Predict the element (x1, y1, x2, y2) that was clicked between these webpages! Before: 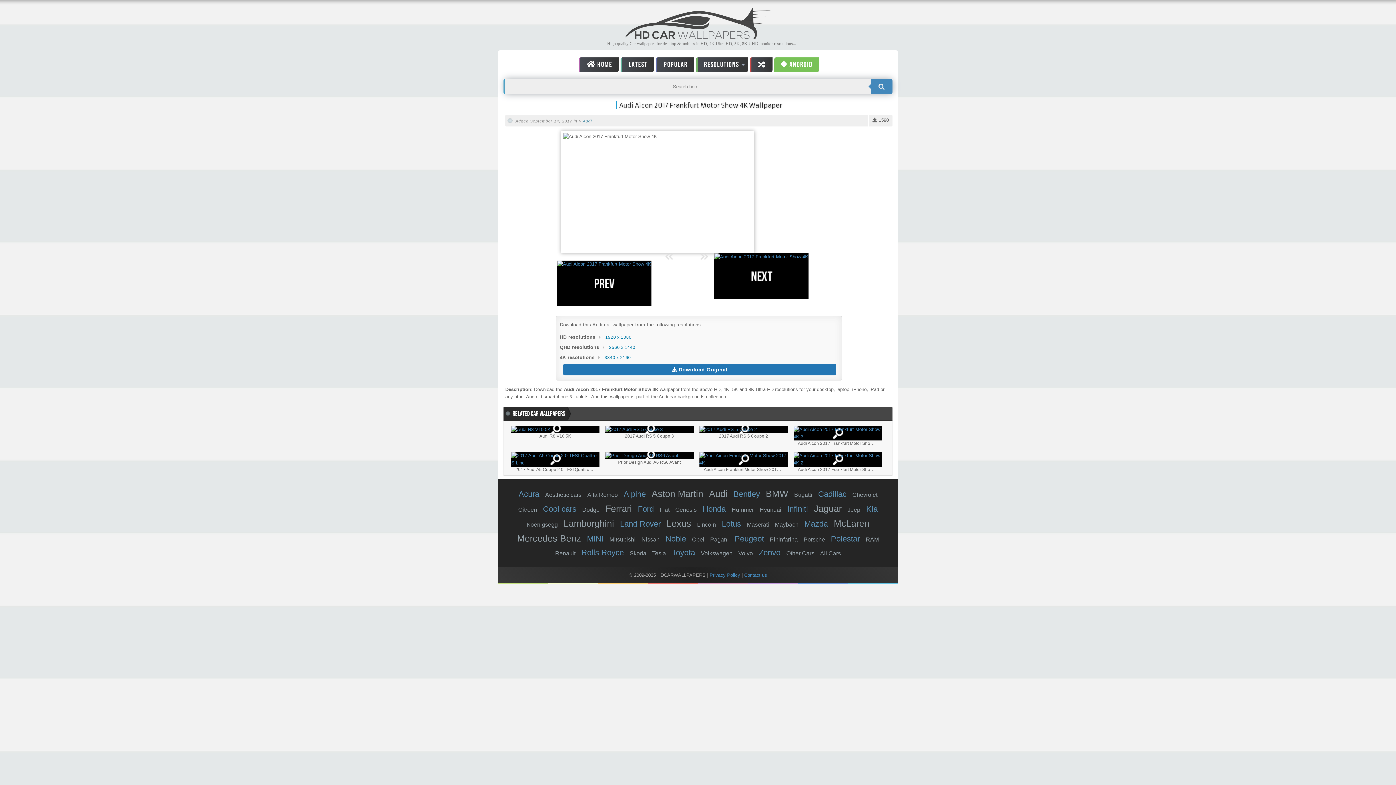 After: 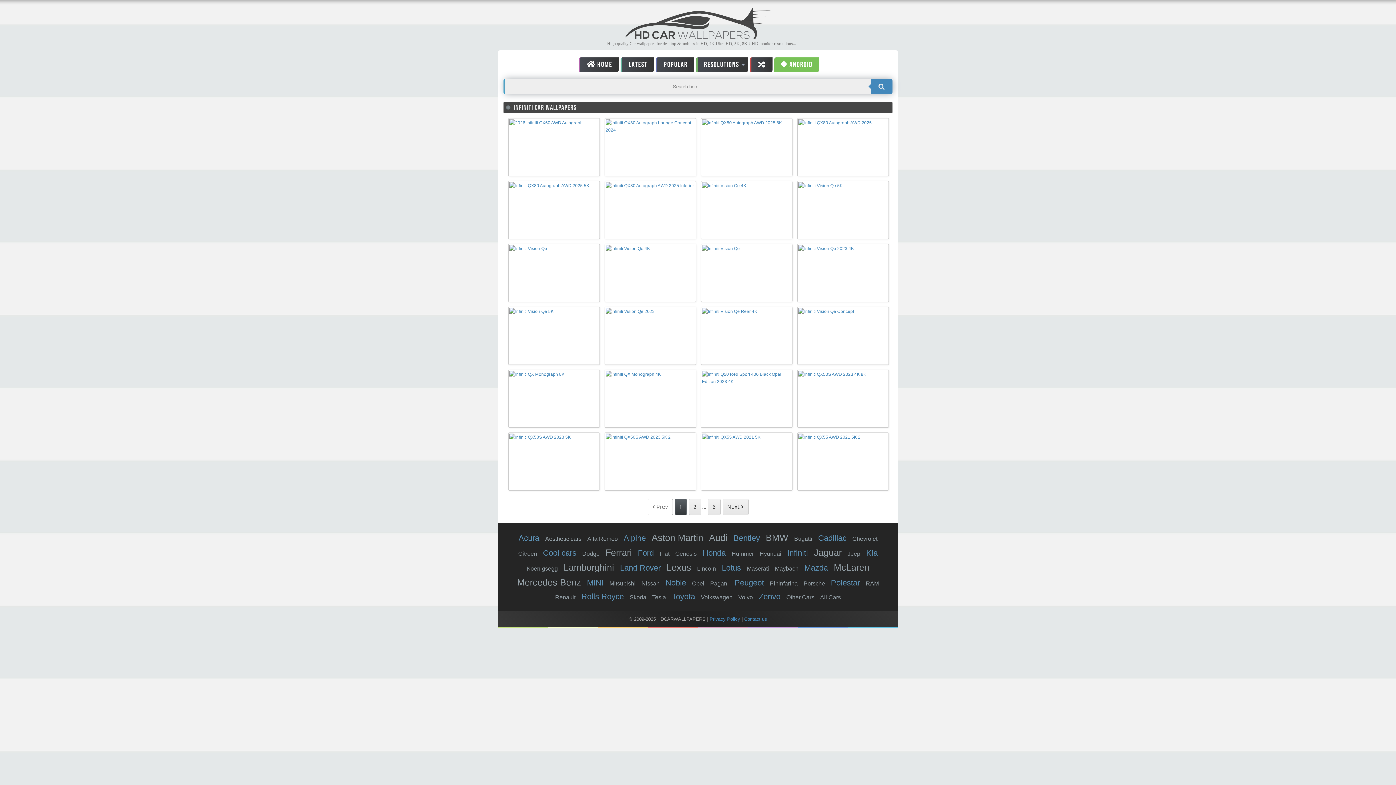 Action: label: Infiniti bbox: (785, 502, 810, 516)